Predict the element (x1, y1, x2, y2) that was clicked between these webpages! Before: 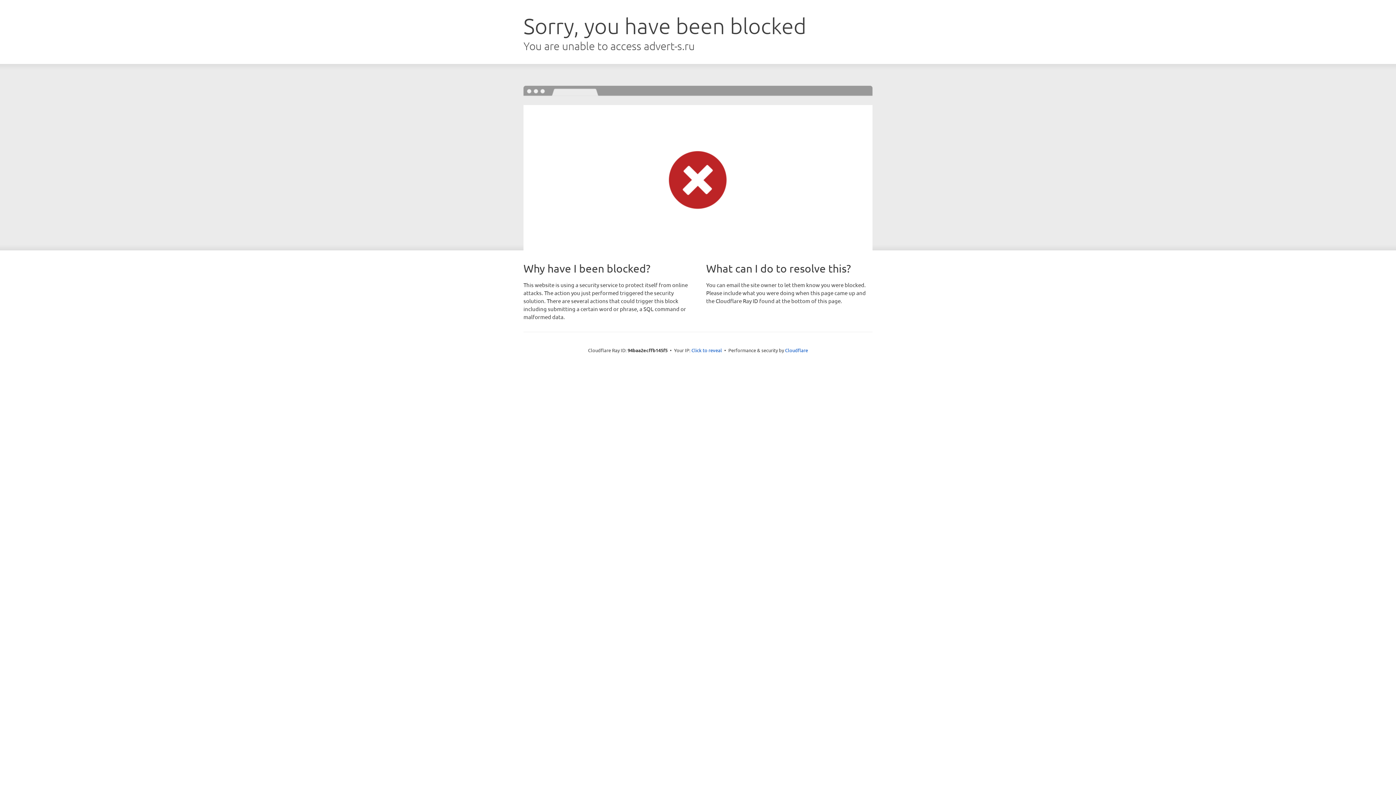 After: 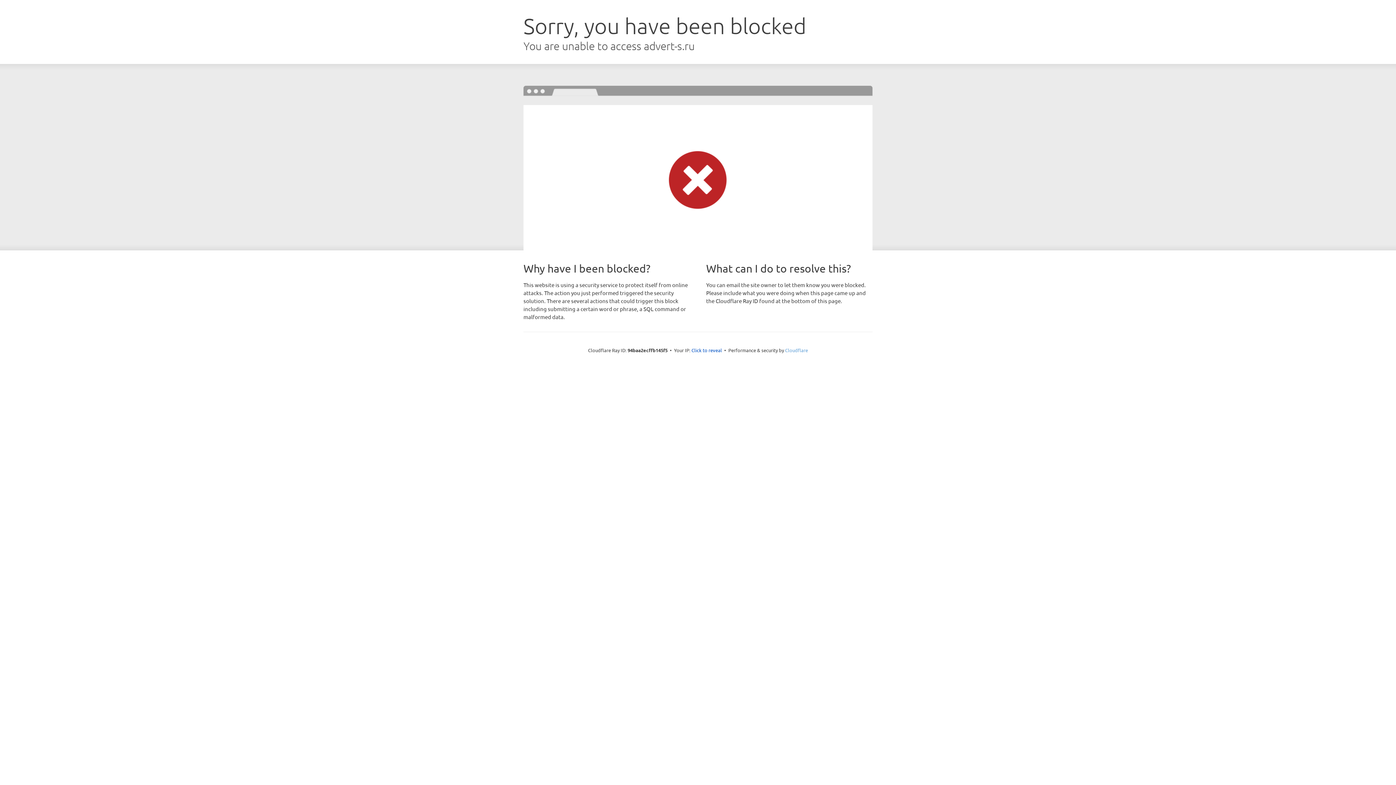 Action: label: Cloudflare bbox: (785, 347, 808, 353)